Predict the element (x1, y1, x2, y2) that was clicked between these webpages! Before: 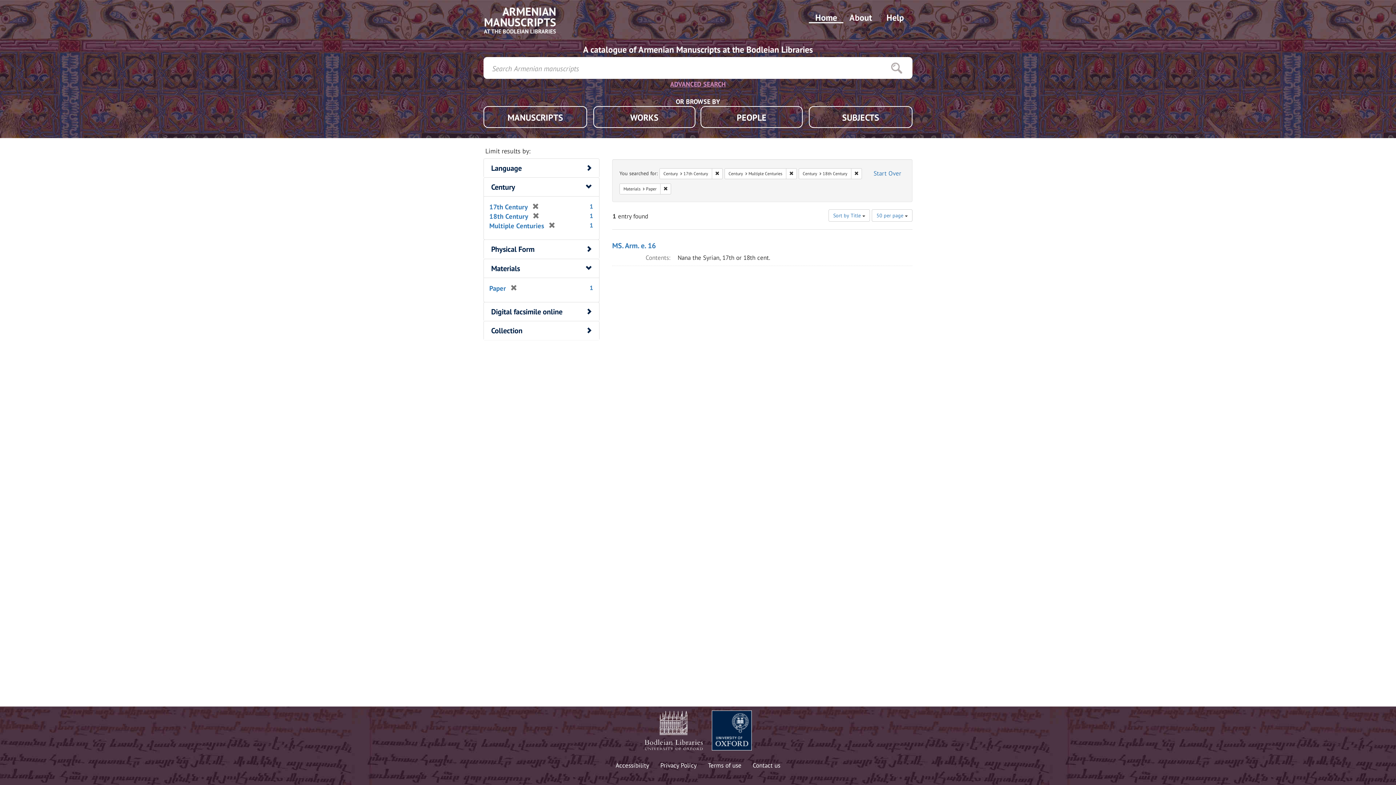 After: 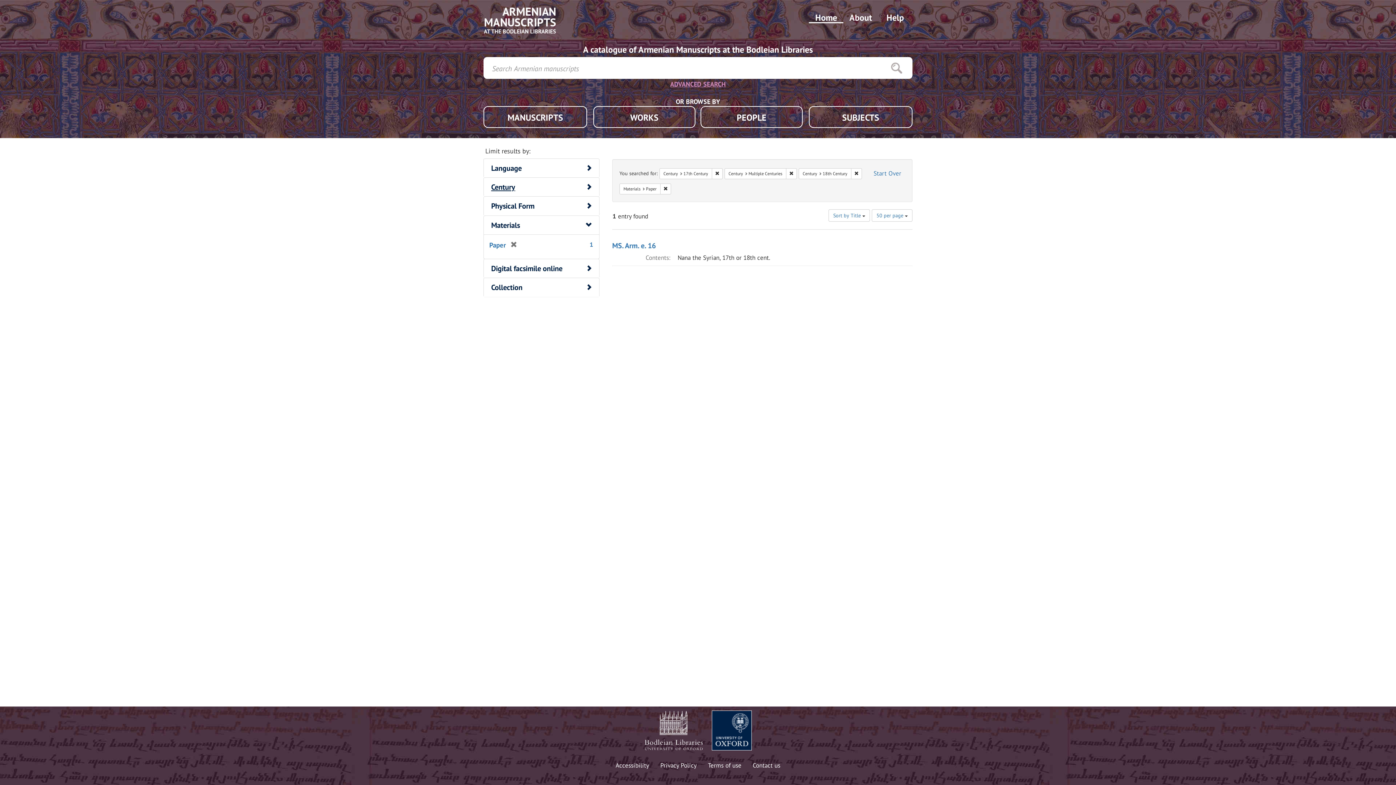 Action: bbox: (491, 182, 515, 192) label: Century